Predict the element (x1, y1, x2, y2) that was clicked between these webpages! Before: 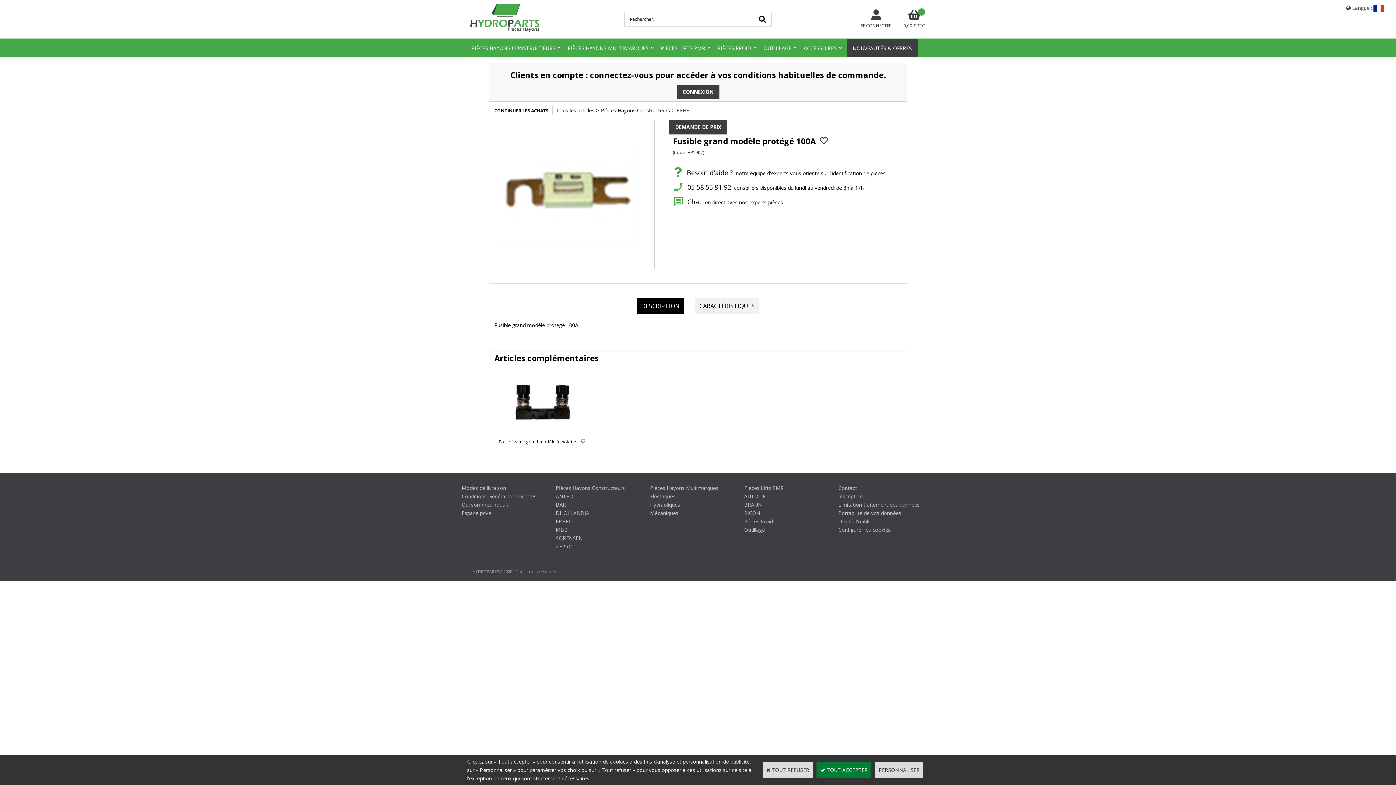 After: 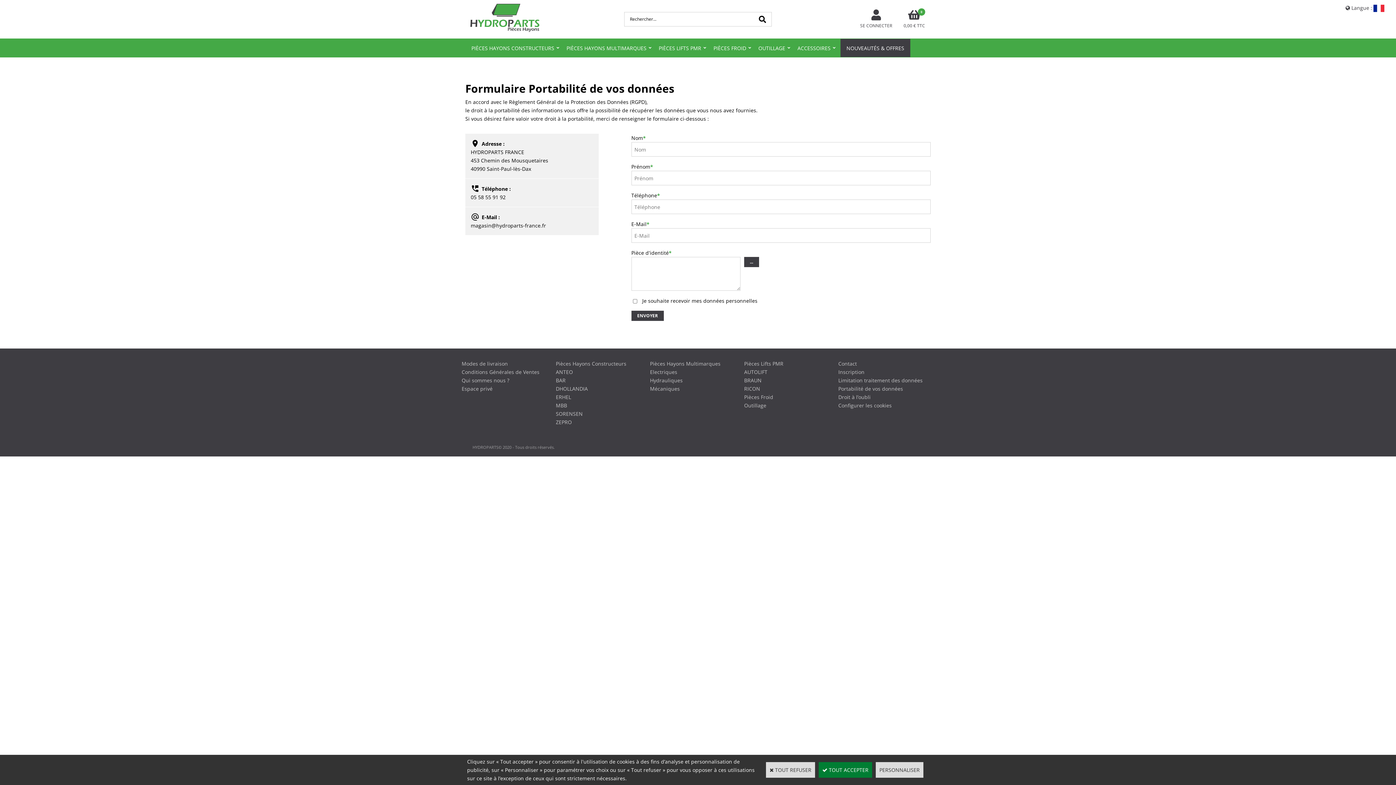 Action: label: Portabilité de vos données bbox: (838, 509, 901, 516)